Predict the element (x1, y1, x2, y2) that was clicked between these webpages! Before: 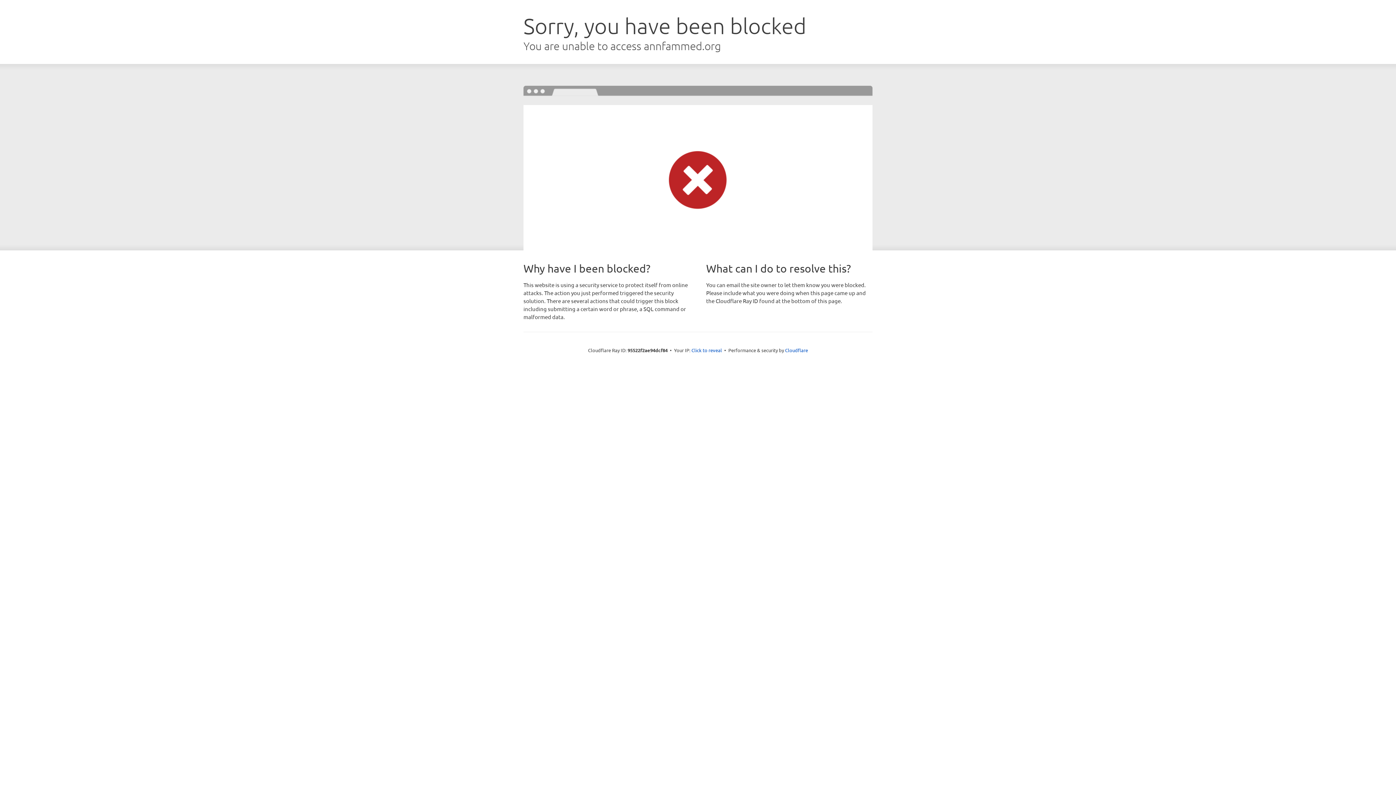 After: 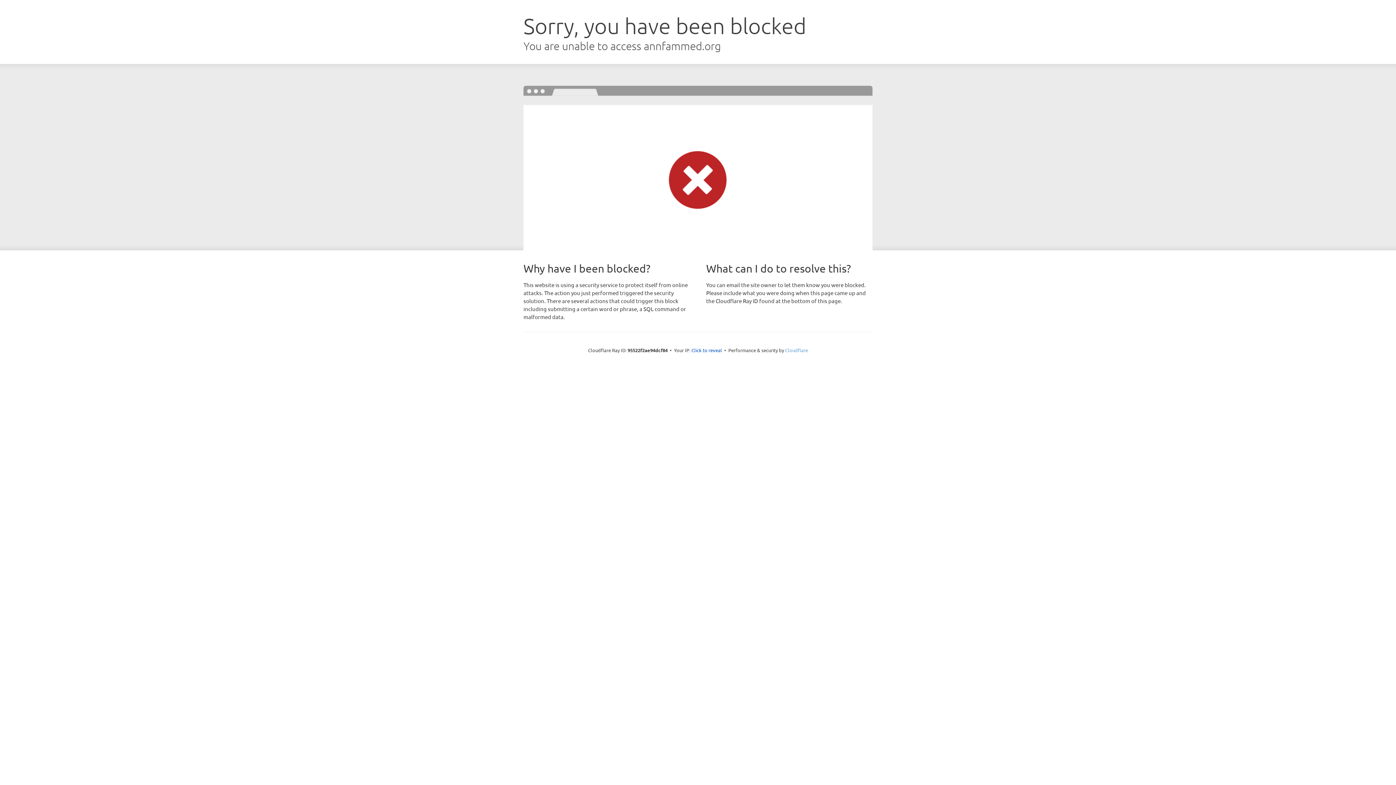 Action: bbox: (785, 347, 808, 353) label: Cloudflare